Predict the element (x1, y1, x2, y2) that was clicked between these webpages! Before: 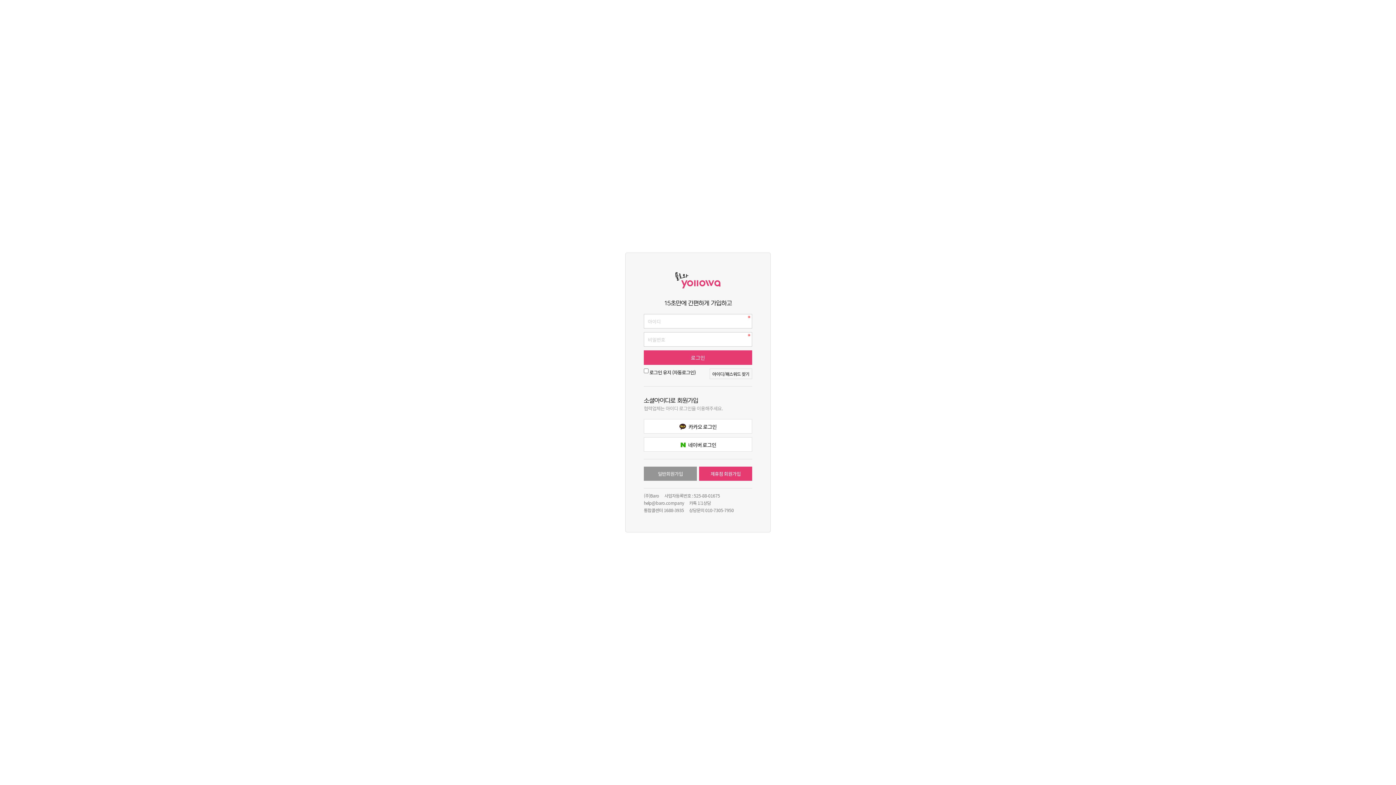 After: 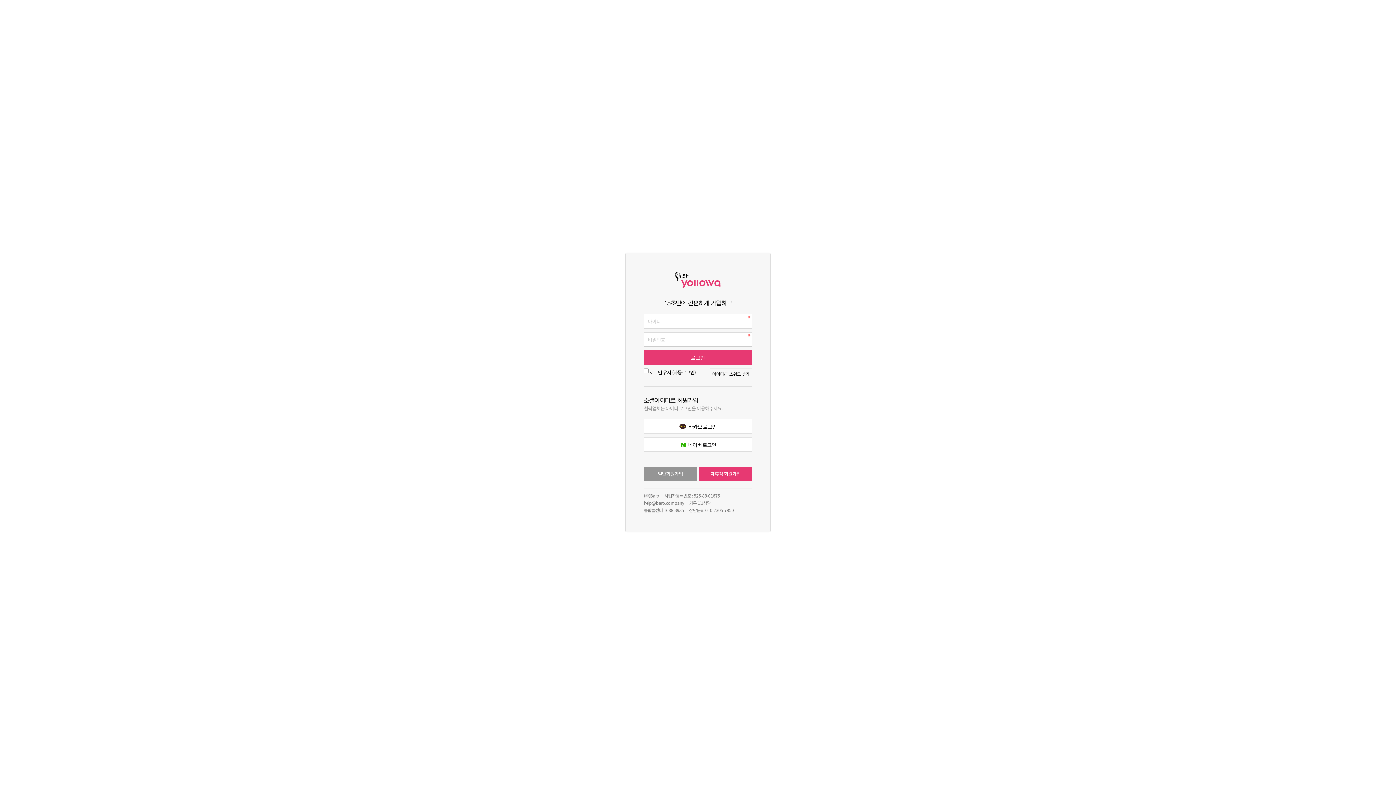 Action: label:  카카오 로그인 bbox: (644, 419, 752, 433)